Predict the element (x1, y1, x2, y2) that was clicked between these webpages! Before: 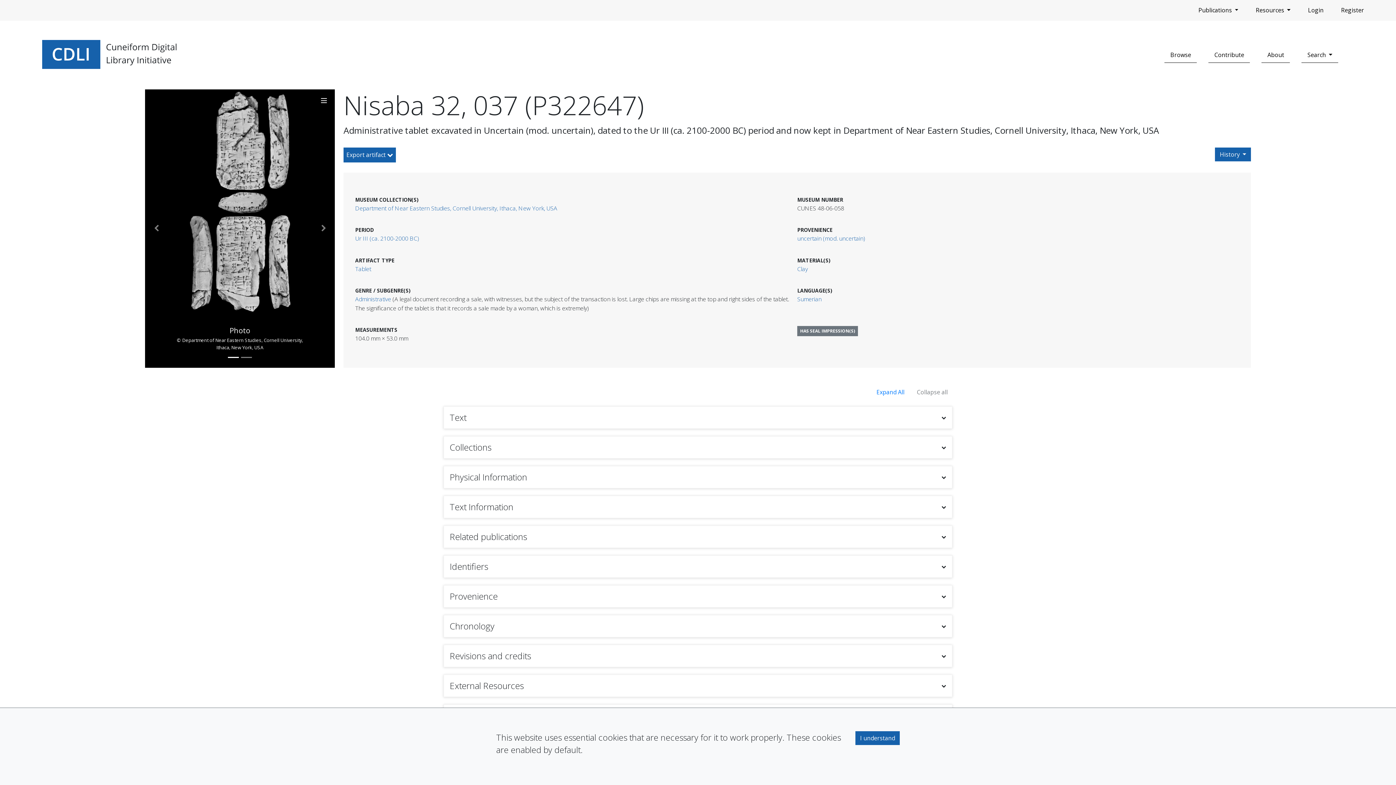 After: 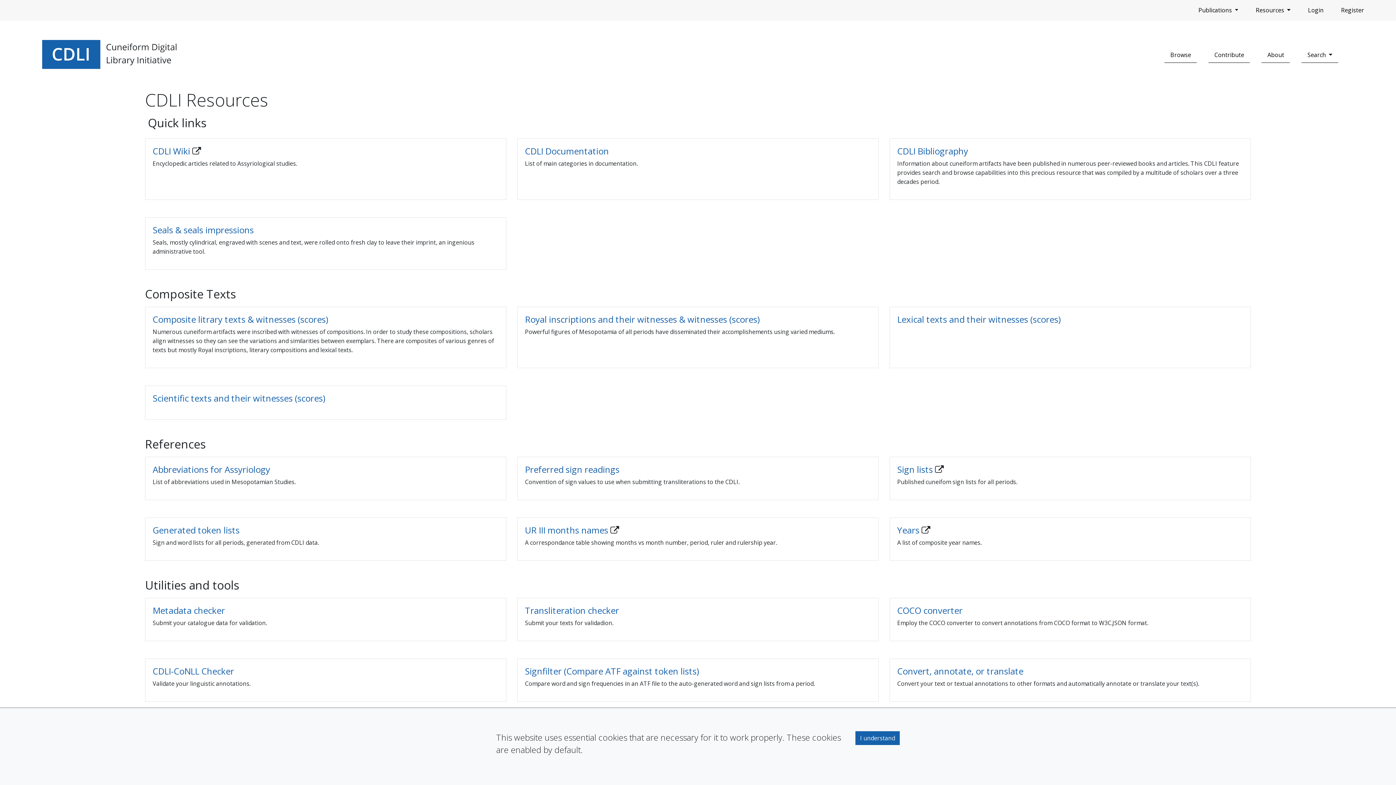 Action: bbox: (1253, 2, 1293, 17) label: Resources 